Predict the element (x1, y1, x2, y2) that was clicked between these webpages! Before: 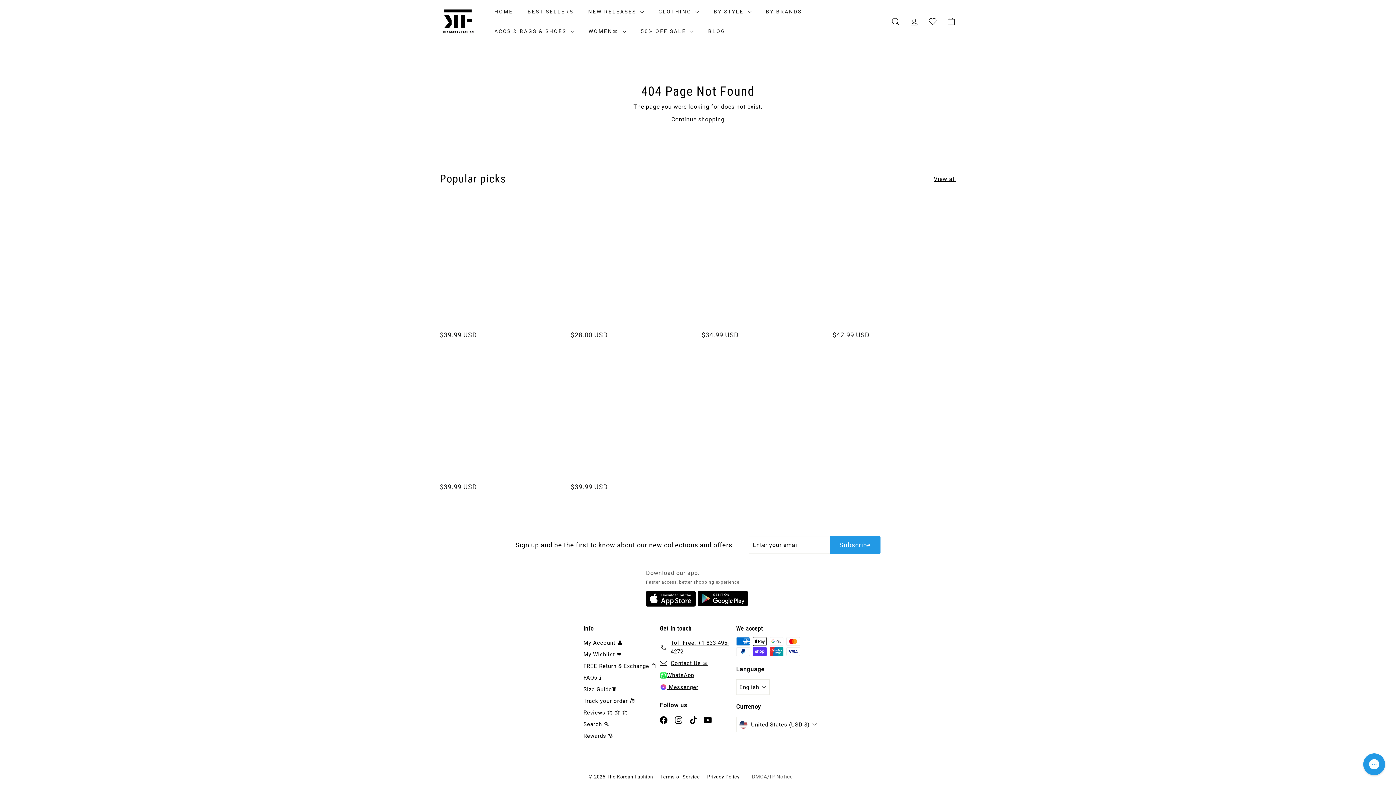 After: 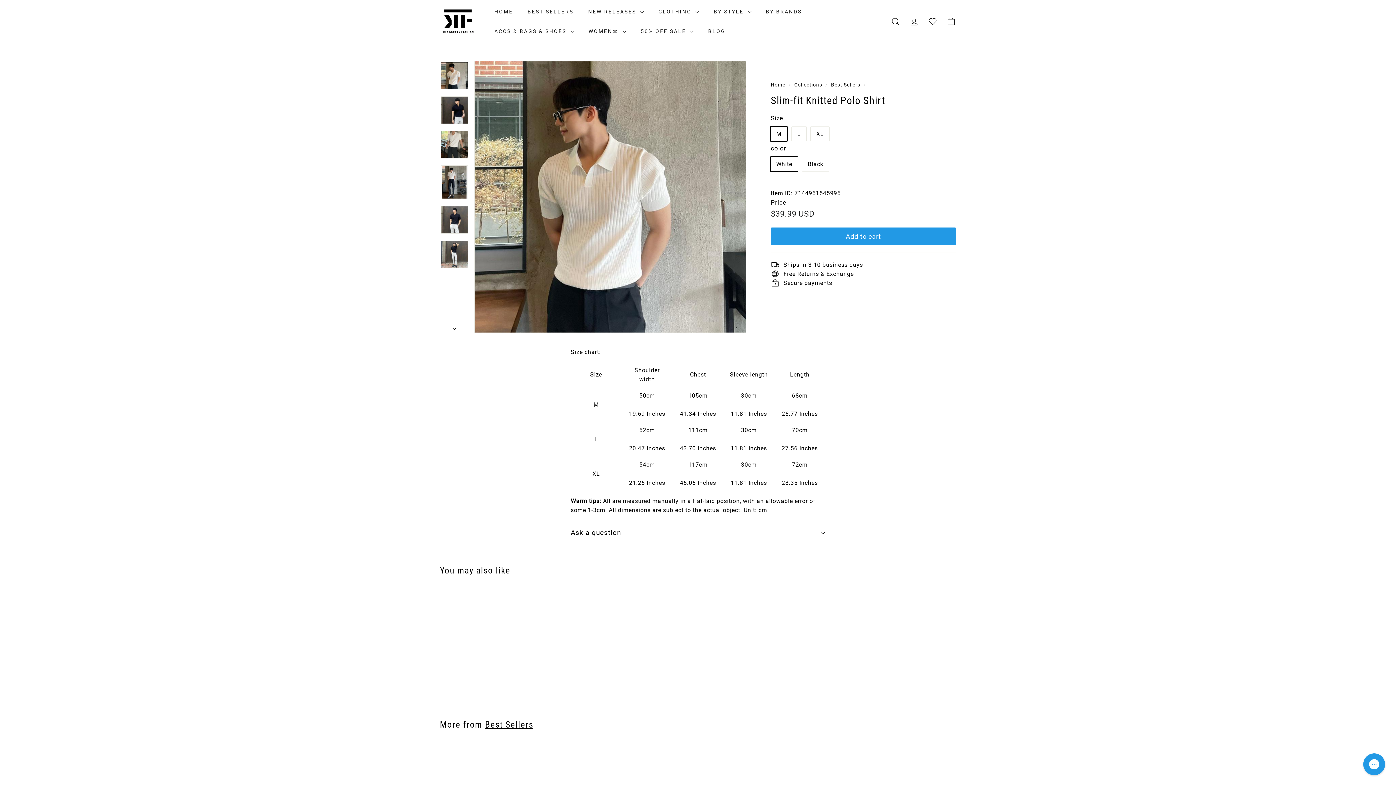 Action: label: $39.99 USD
$39.99 USD bbox: (570, 351, 694, 499)